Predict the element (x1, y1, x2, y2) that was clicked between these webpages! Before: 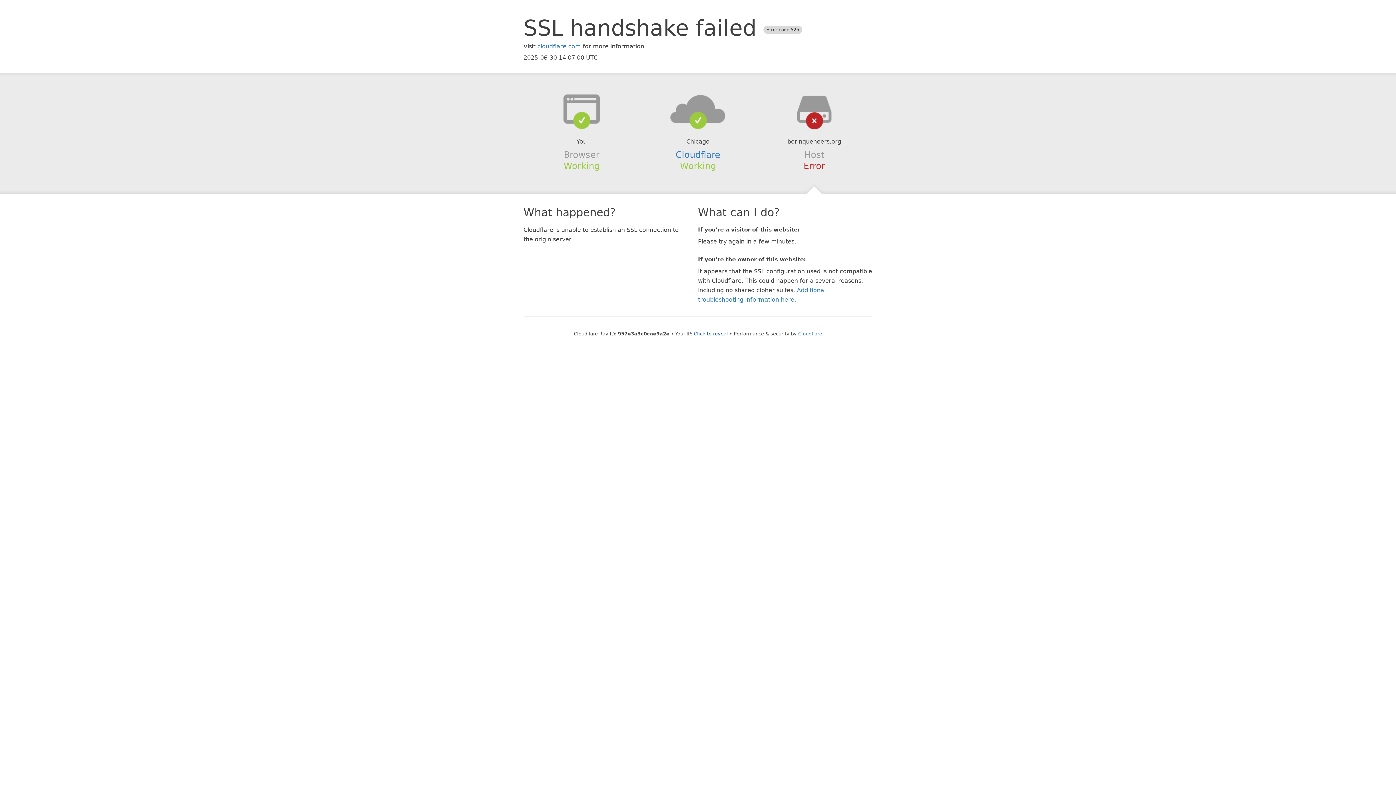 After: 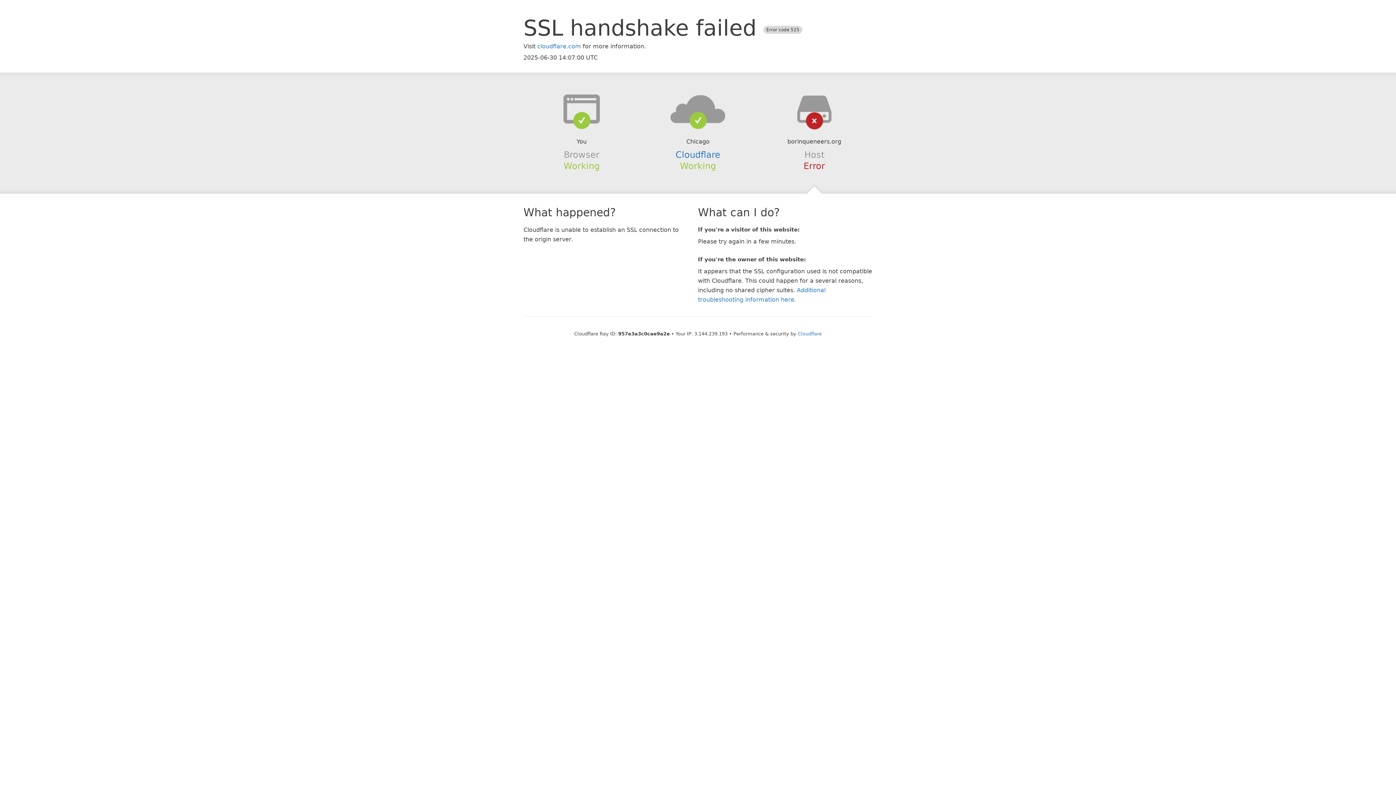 Action: label: Click to reveal bbox: (694, 331, 728, 336)